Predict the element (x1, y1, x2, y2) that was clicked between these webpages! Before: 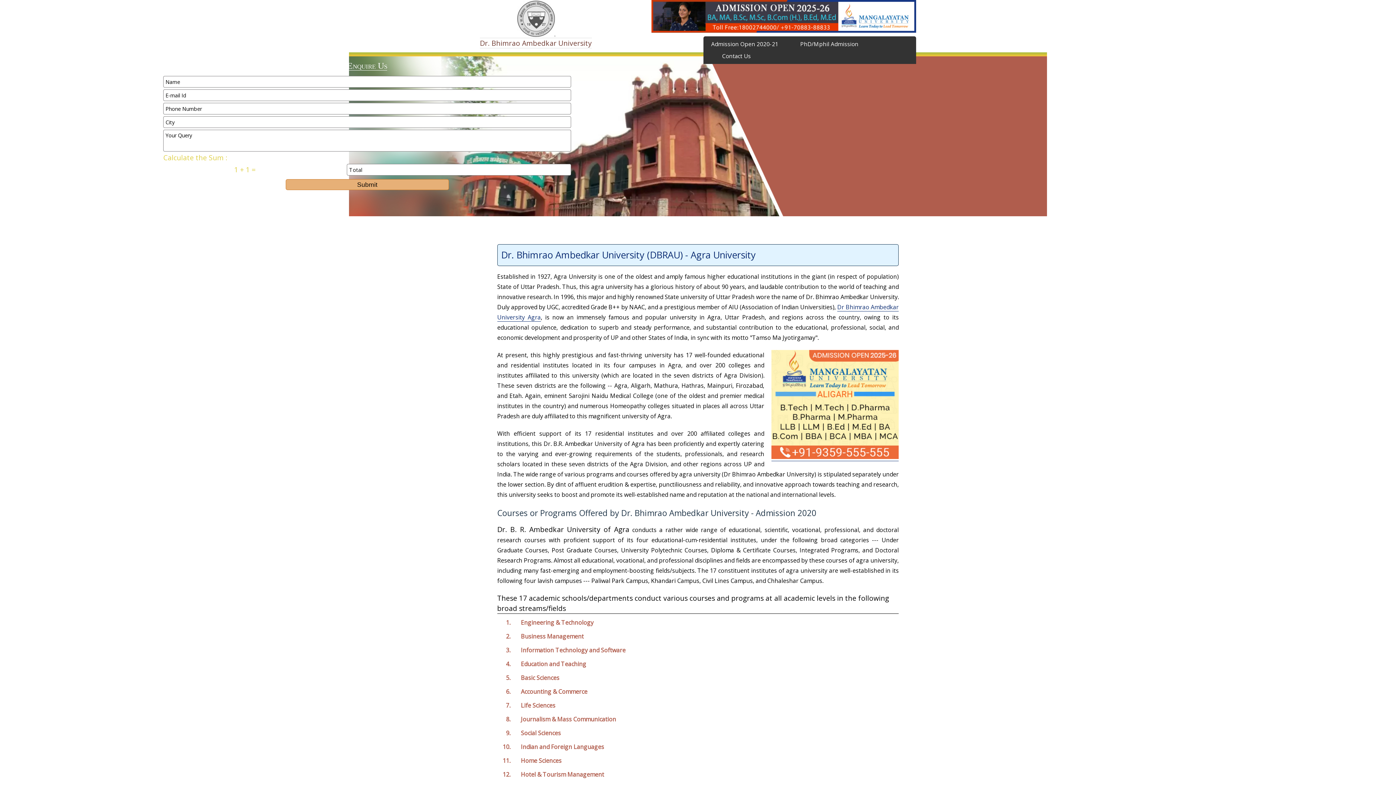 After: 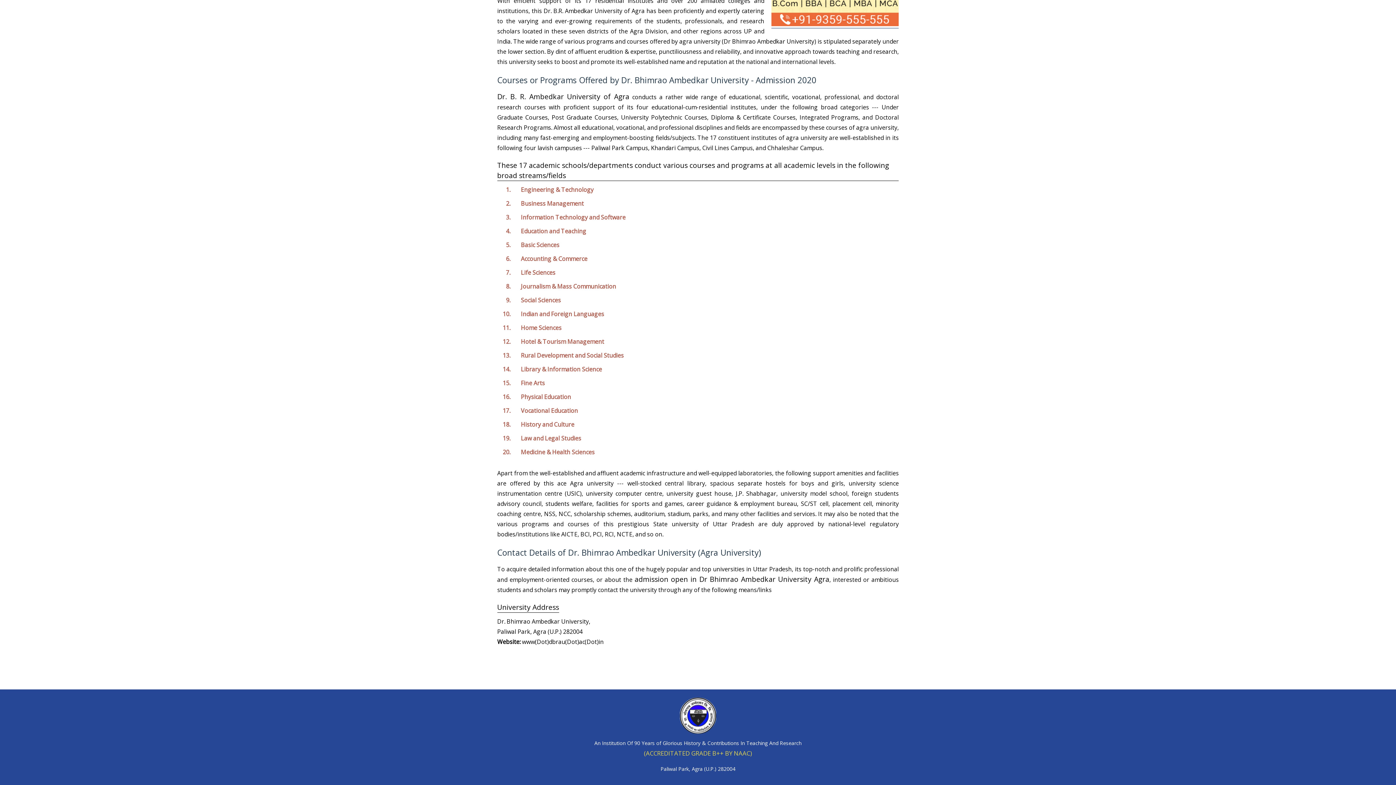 Action: bbox: (722, 52, 751, 60) label: Contact Us